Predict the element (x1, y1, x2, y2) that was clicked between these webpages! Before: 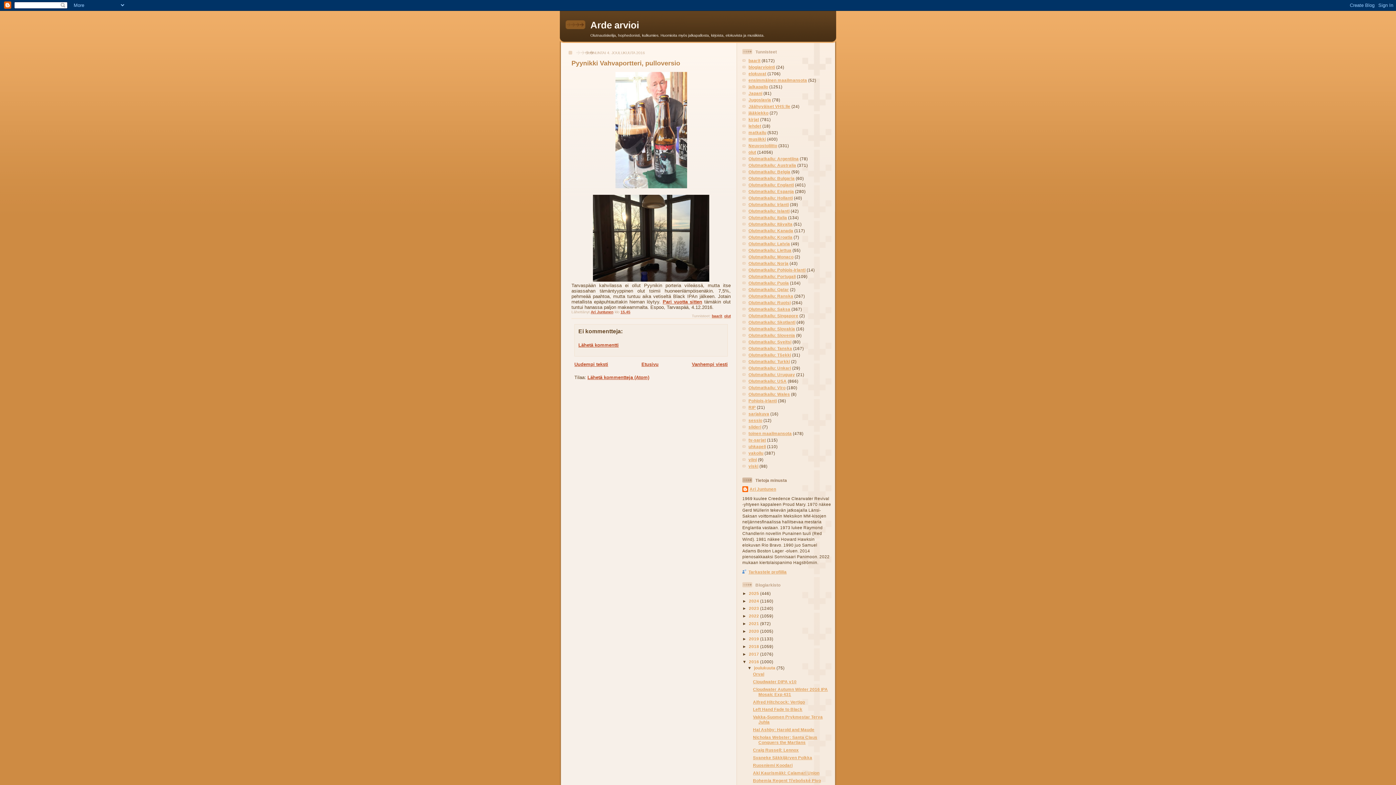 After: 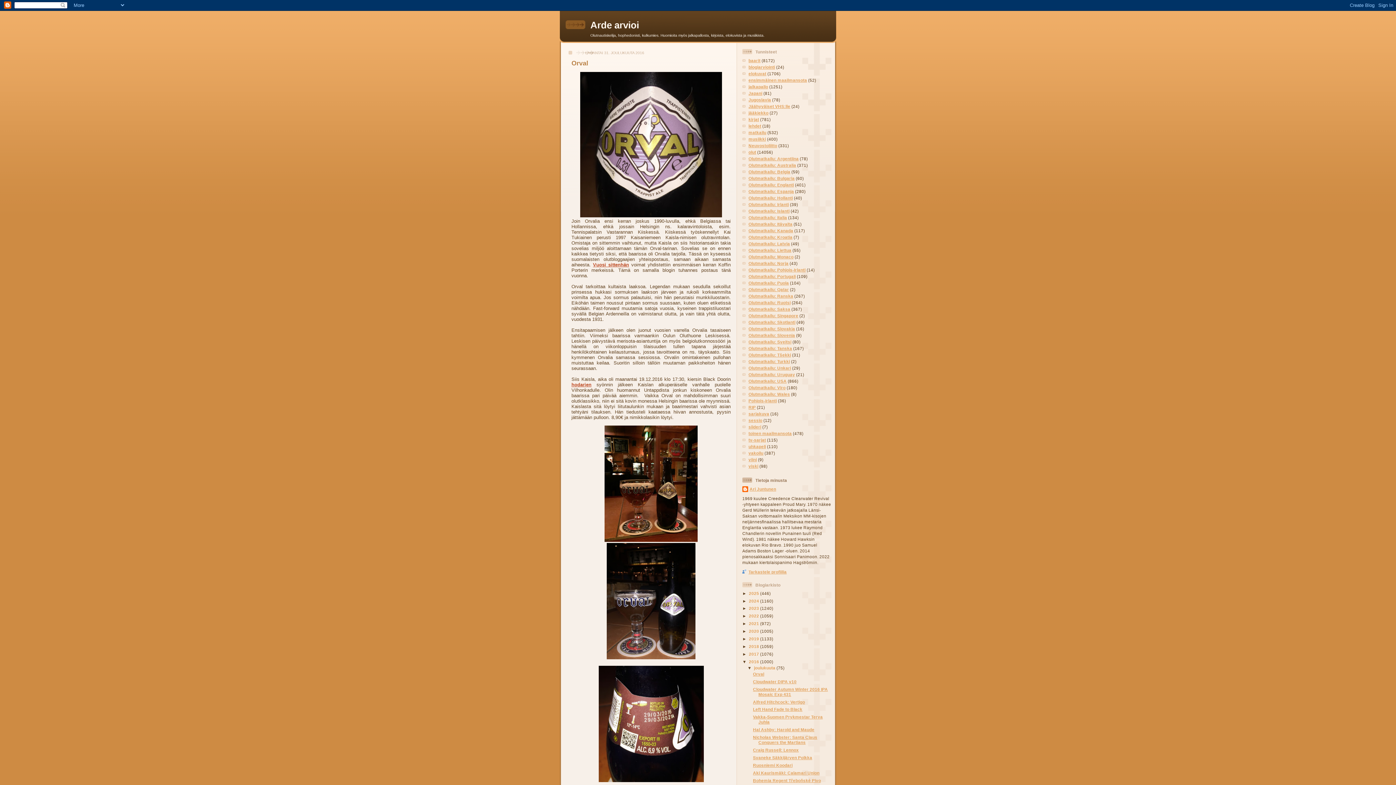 Action: bbox: (753, 671, 764, 676) label: Orval